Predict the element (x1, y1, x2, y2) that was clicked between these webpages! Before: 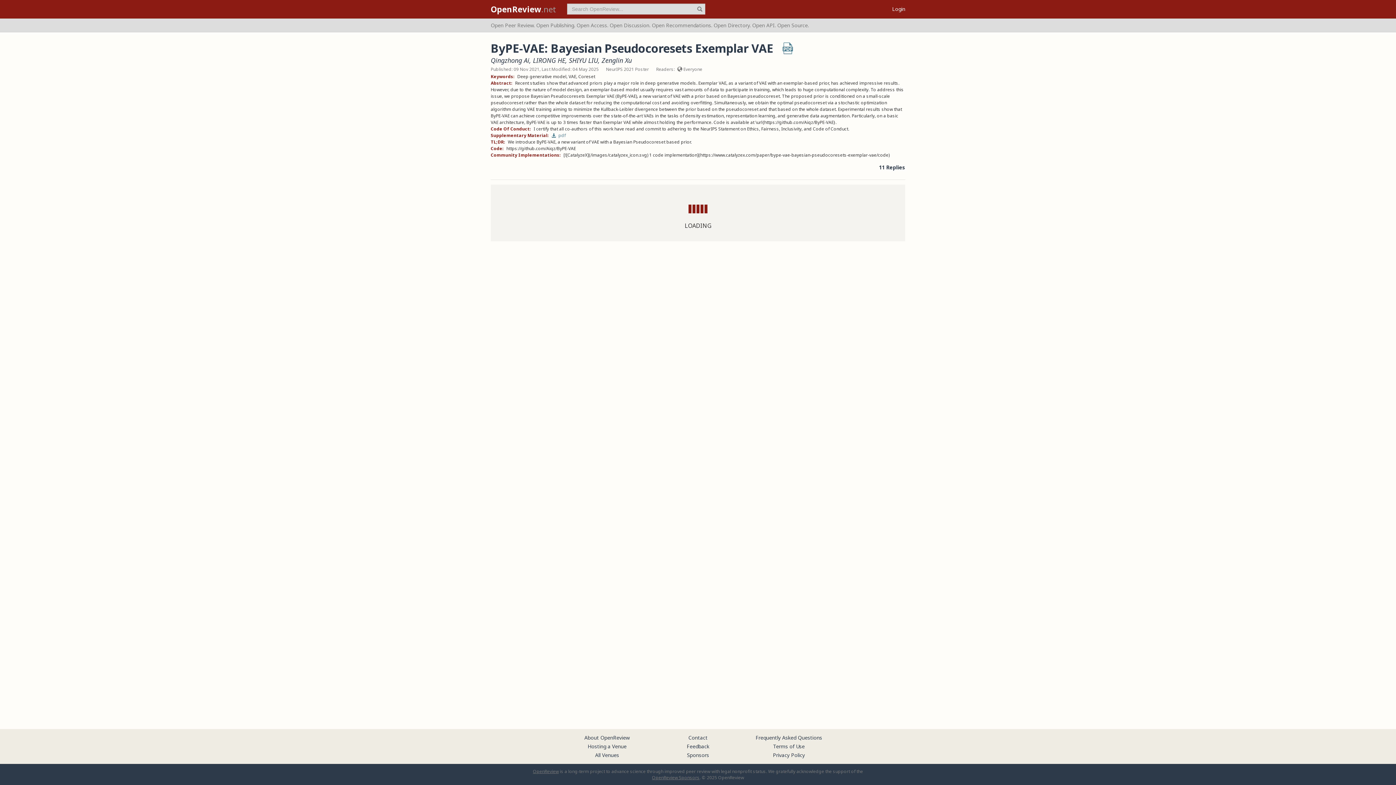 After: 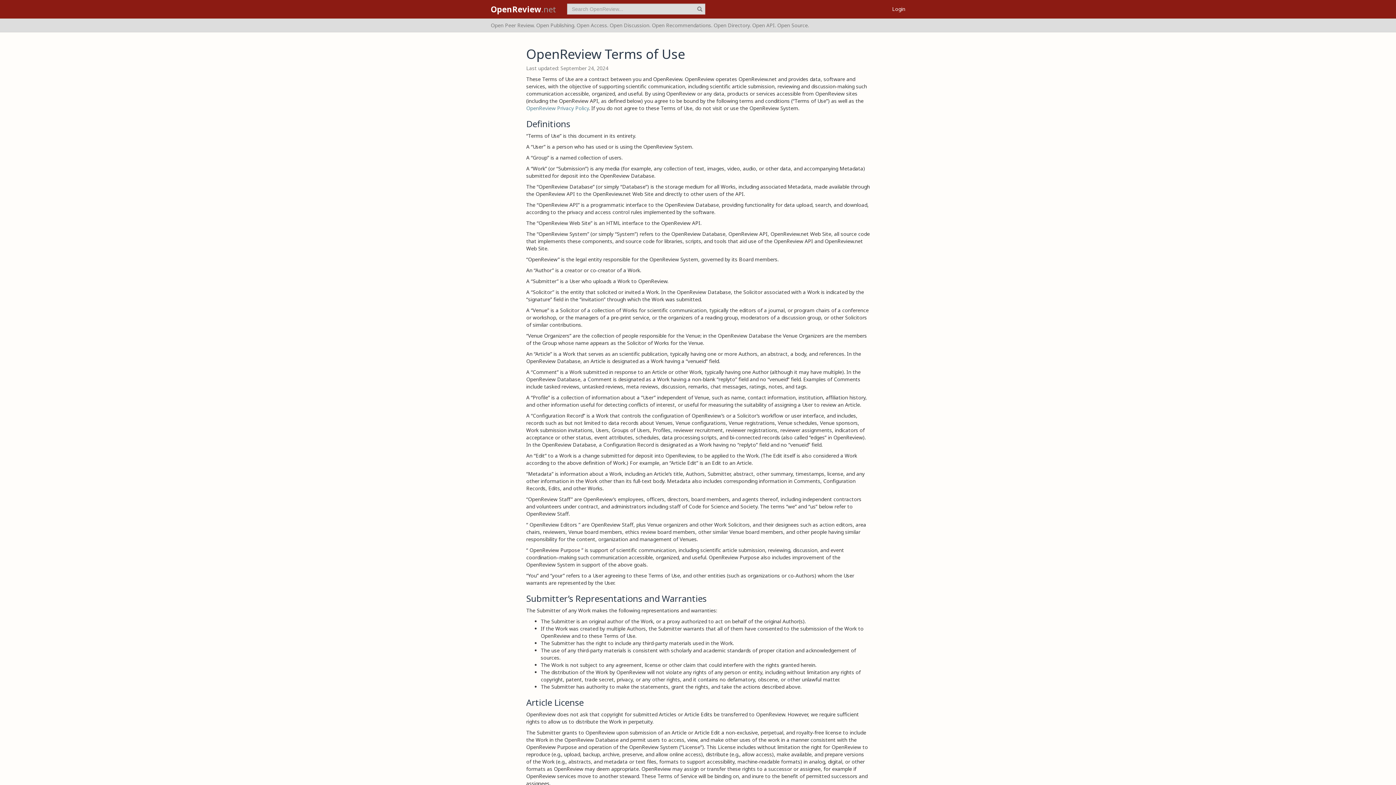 Action: bbox: (773, 743, 804, 750) label: Terms of Use